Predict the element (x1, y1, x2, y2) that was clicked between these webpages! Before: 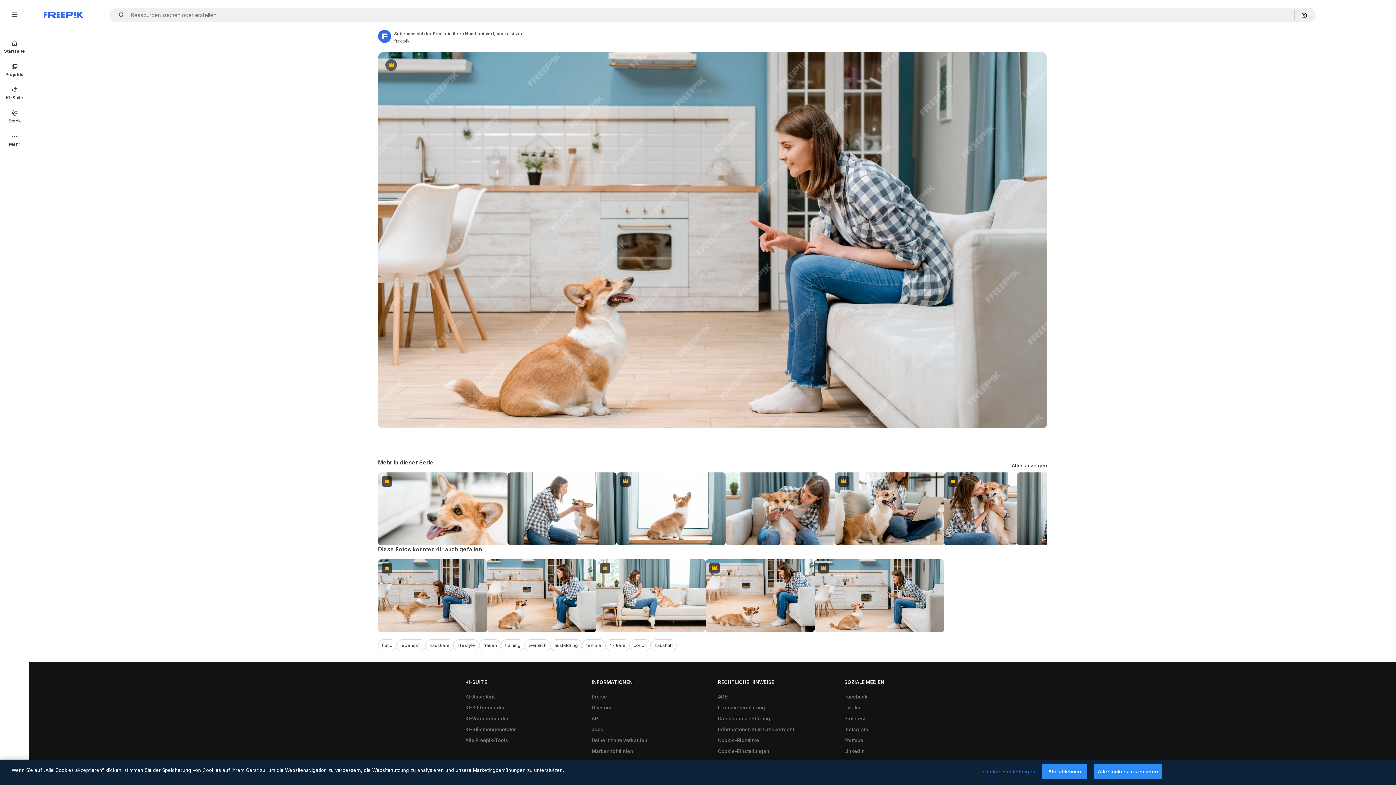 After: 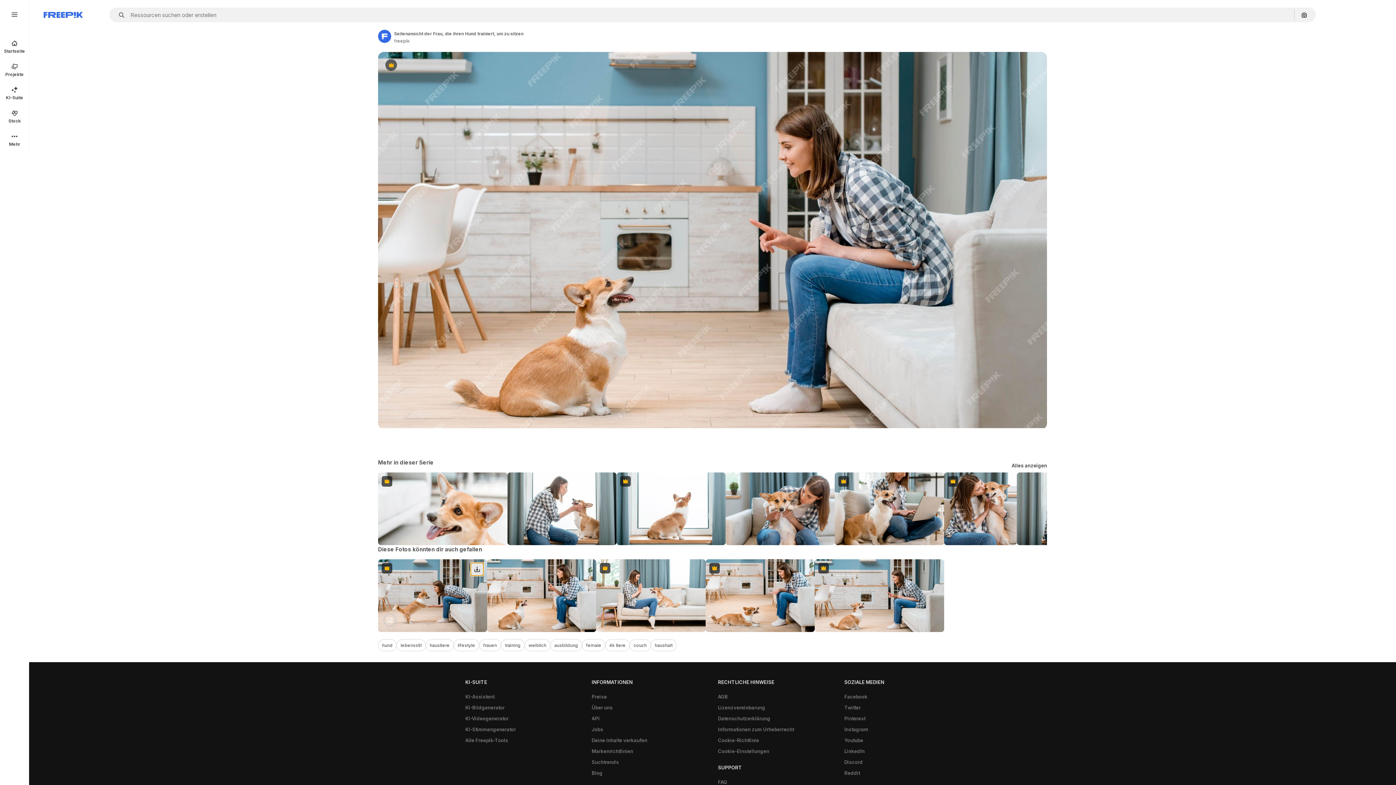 Action: label: Herunterladen bbox: (470, 563, 483, 576)